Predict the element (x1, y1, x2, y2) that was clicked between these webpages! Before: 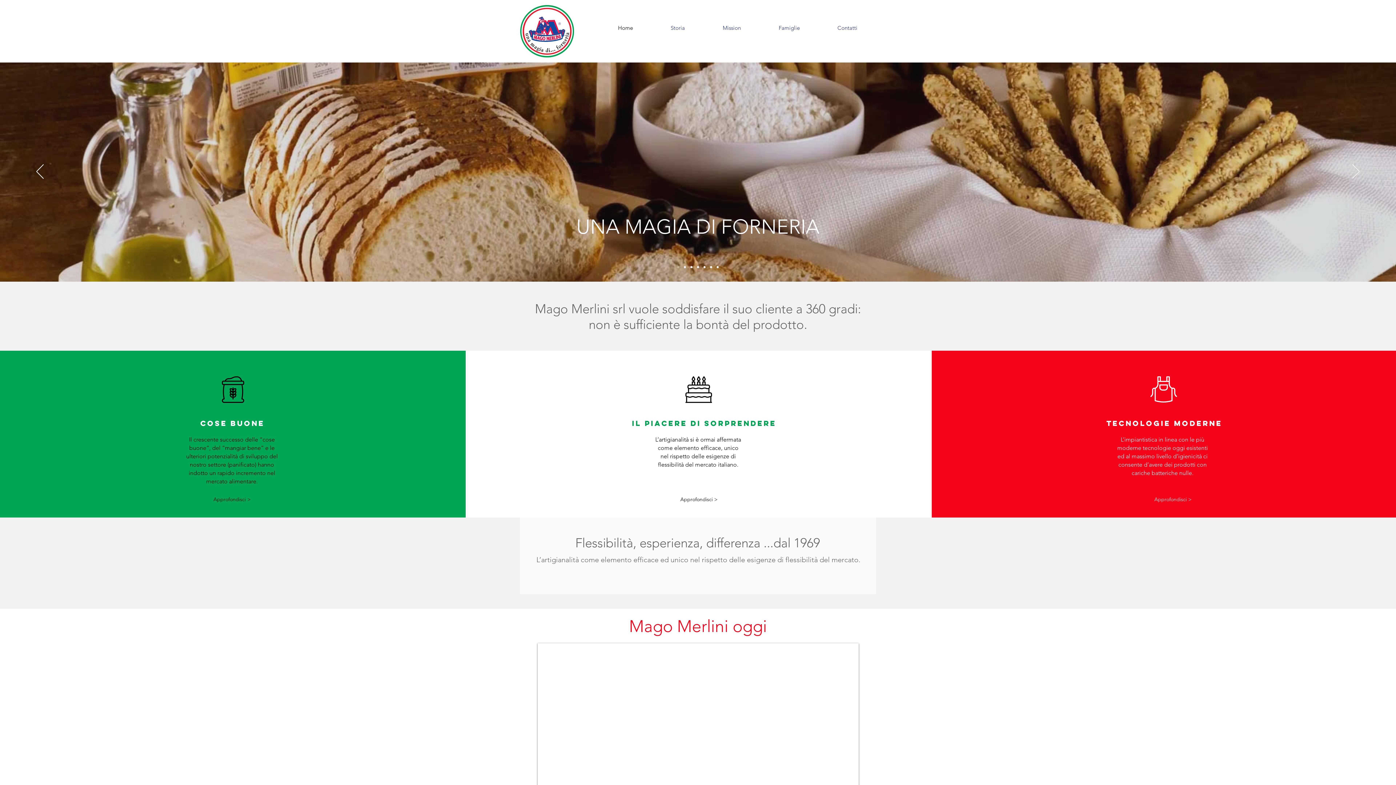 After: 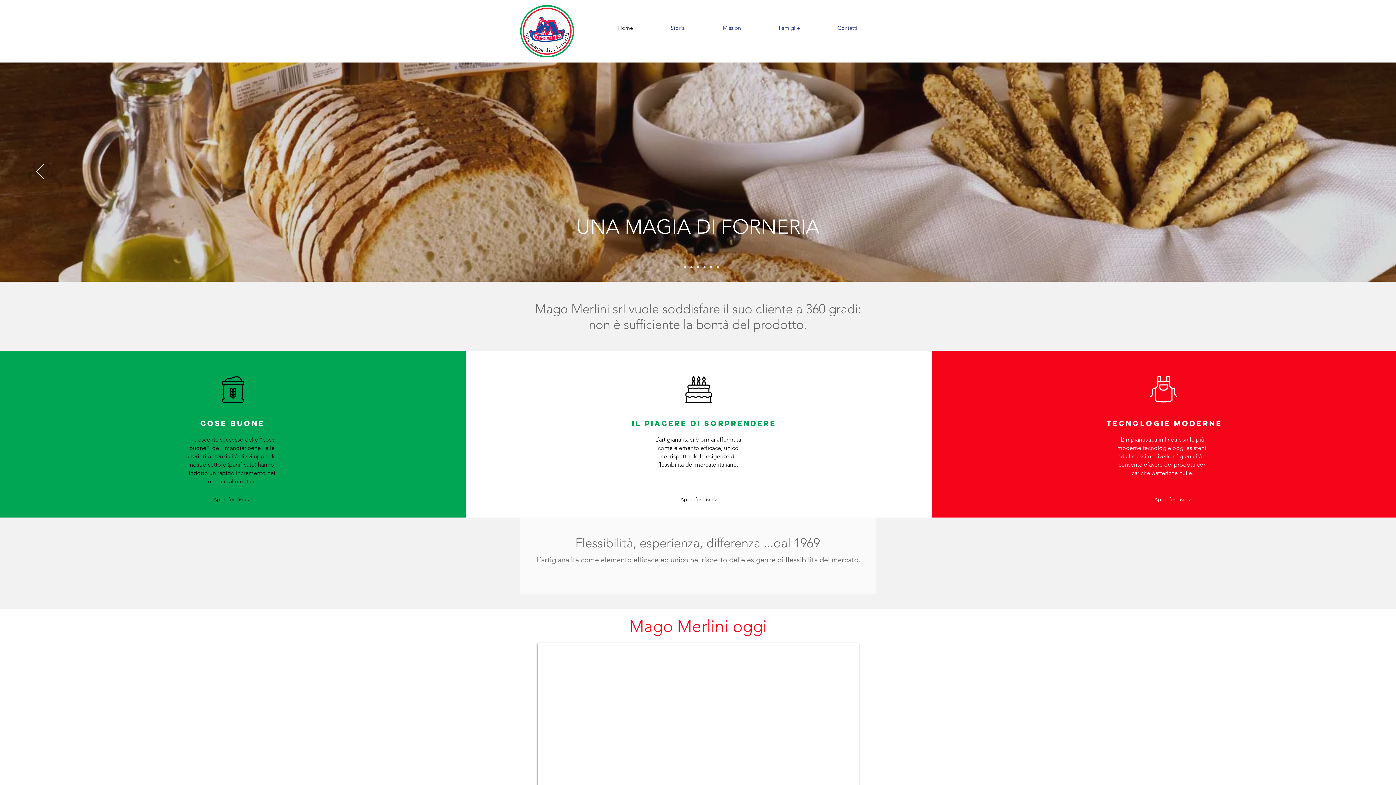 Action: label: Avanti bbox: (1352, 164, 1360, 179)